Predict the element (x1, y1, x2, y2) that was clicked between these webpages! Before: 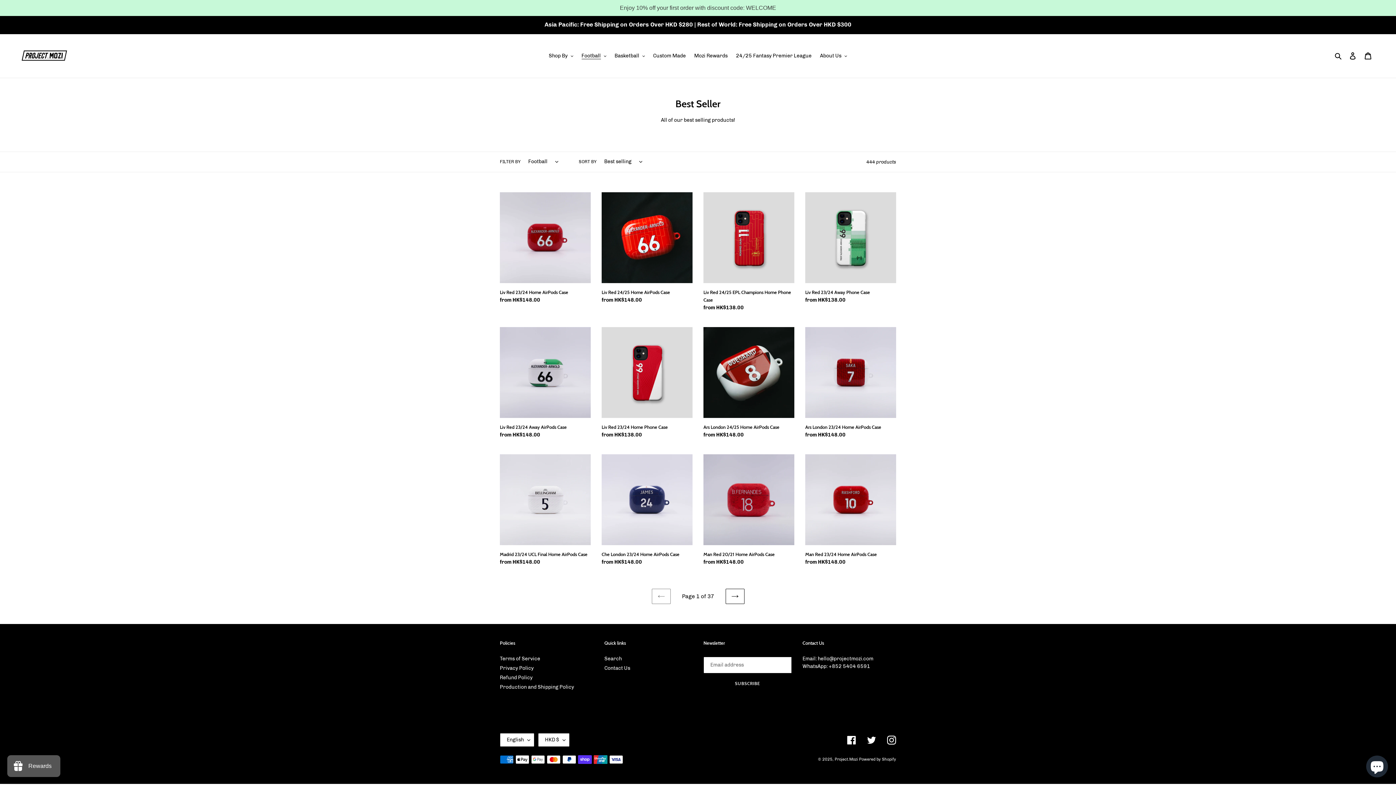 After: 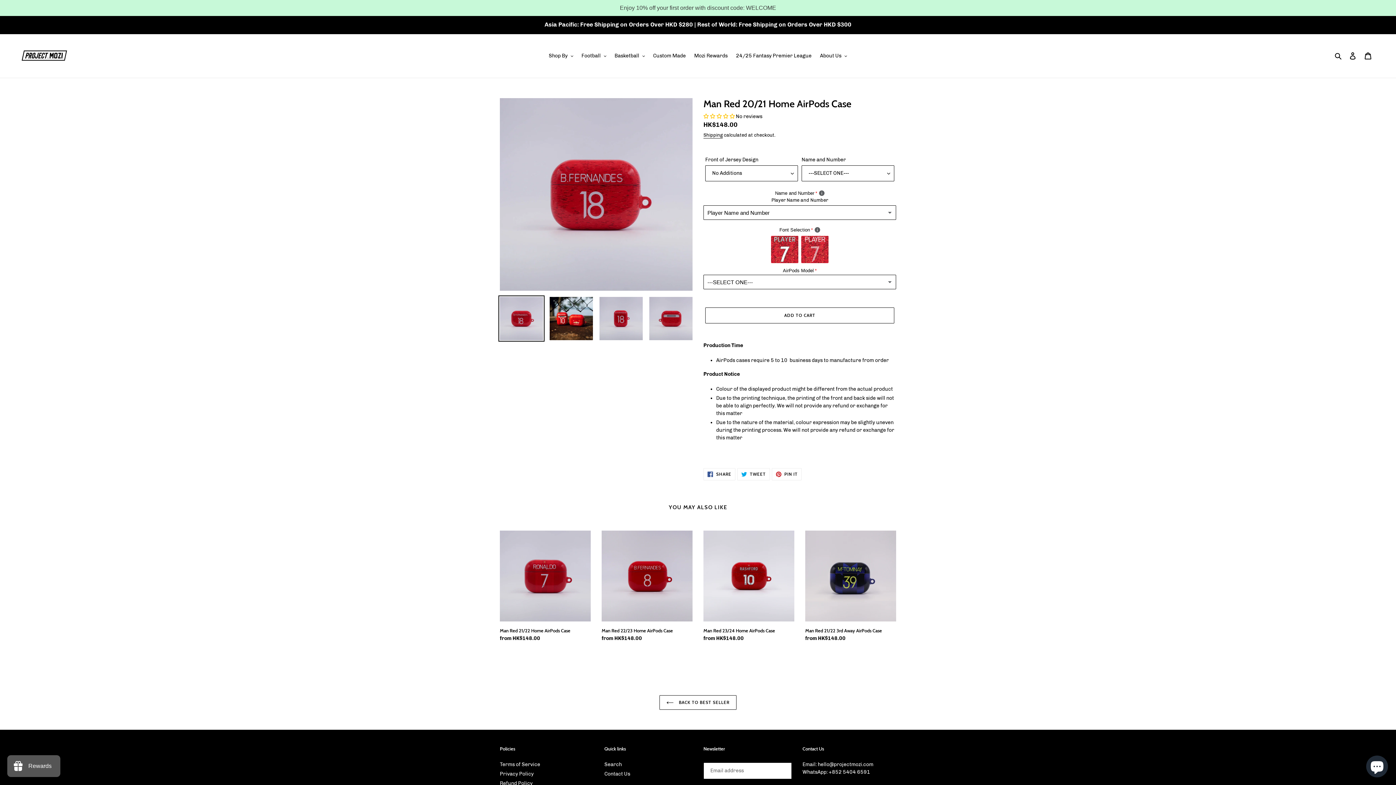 Action: label: Man Red 20/21 Home AirPods Case bbox: (703, 454, 794, 568)